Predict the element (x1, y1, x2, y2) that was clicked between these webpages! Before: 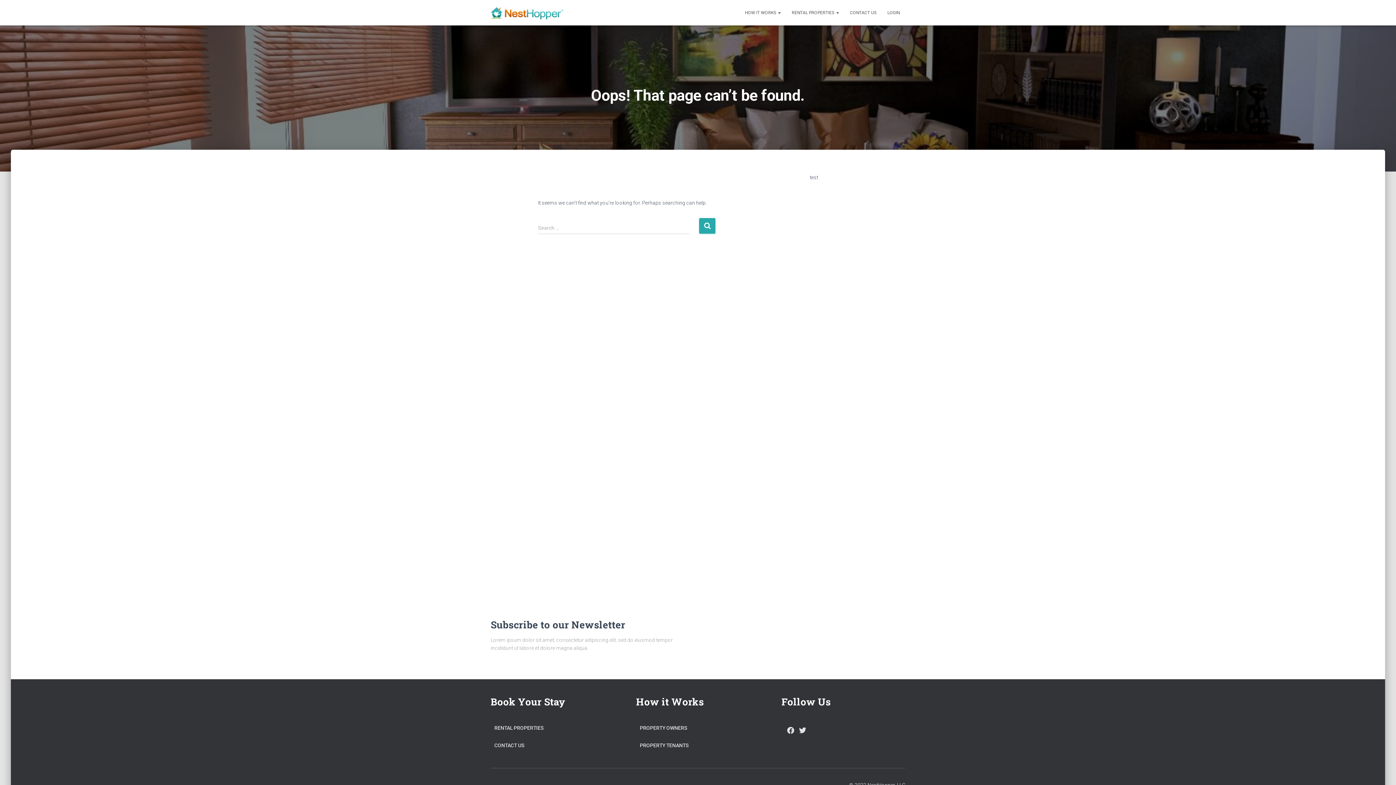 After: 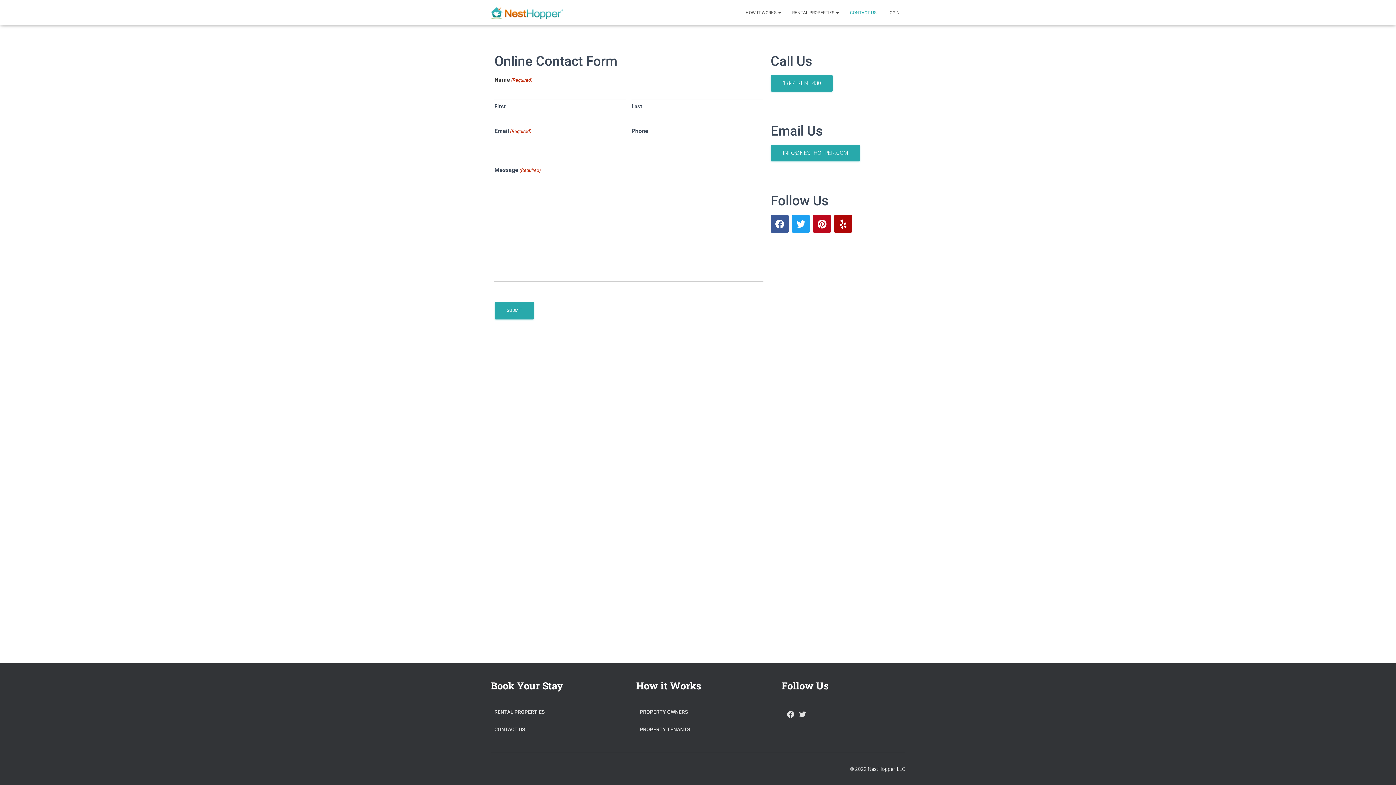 Action: bbox: (494, 738, 524, 753) label: CONTACT US